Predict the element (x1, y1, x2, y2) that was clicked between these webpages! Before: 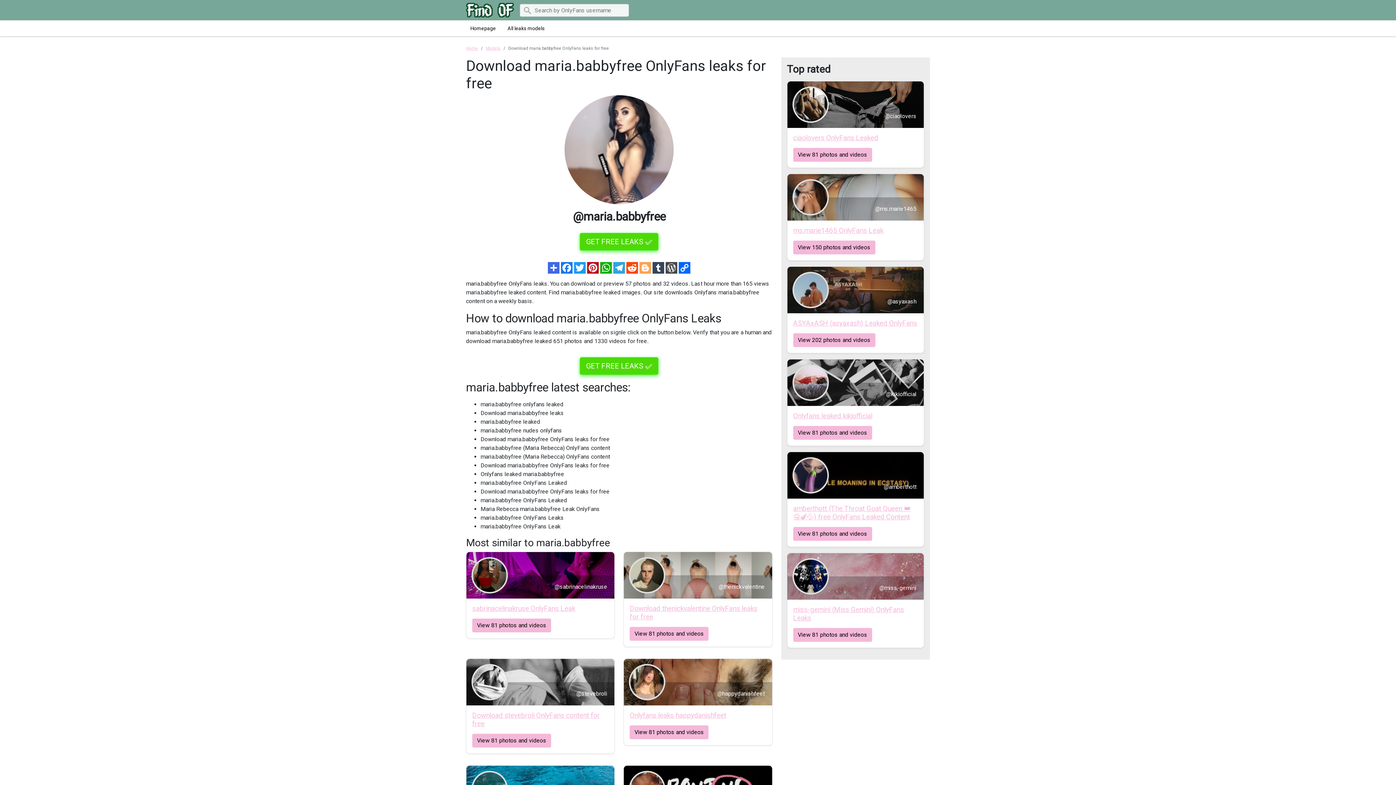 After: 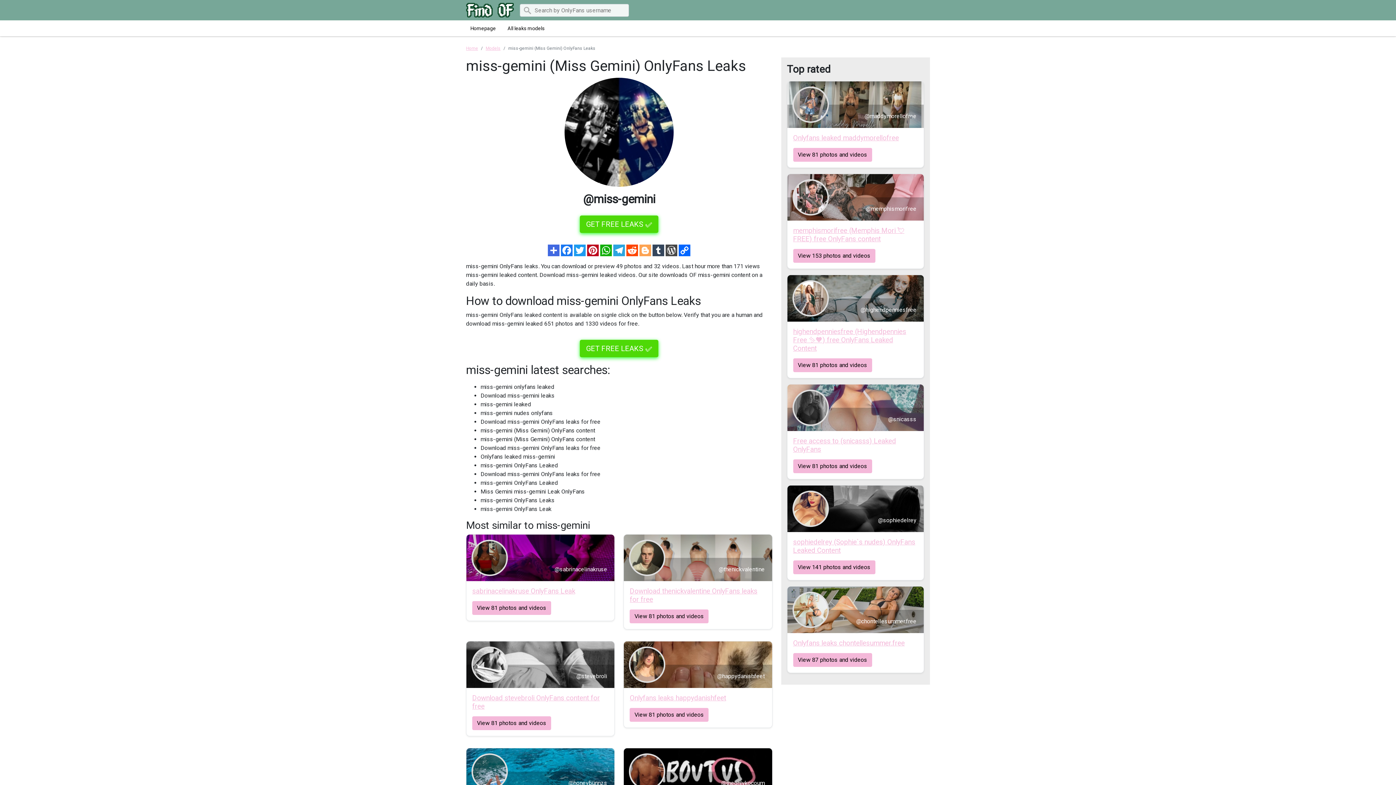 Action: bbox: (793, 605, 918, 638) label: miss-gemini (Miss Gemini) OnlyFans Leaks
View 81 photos and videos